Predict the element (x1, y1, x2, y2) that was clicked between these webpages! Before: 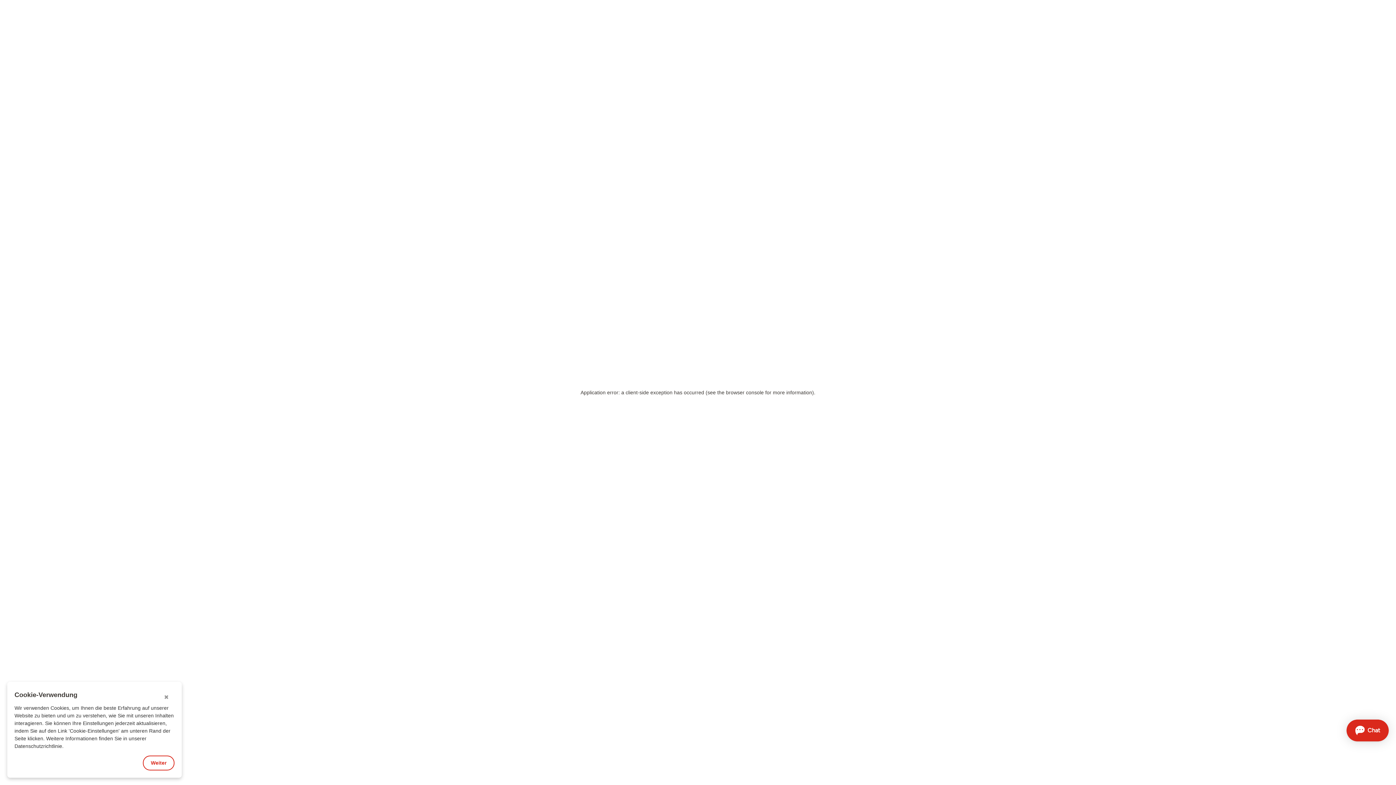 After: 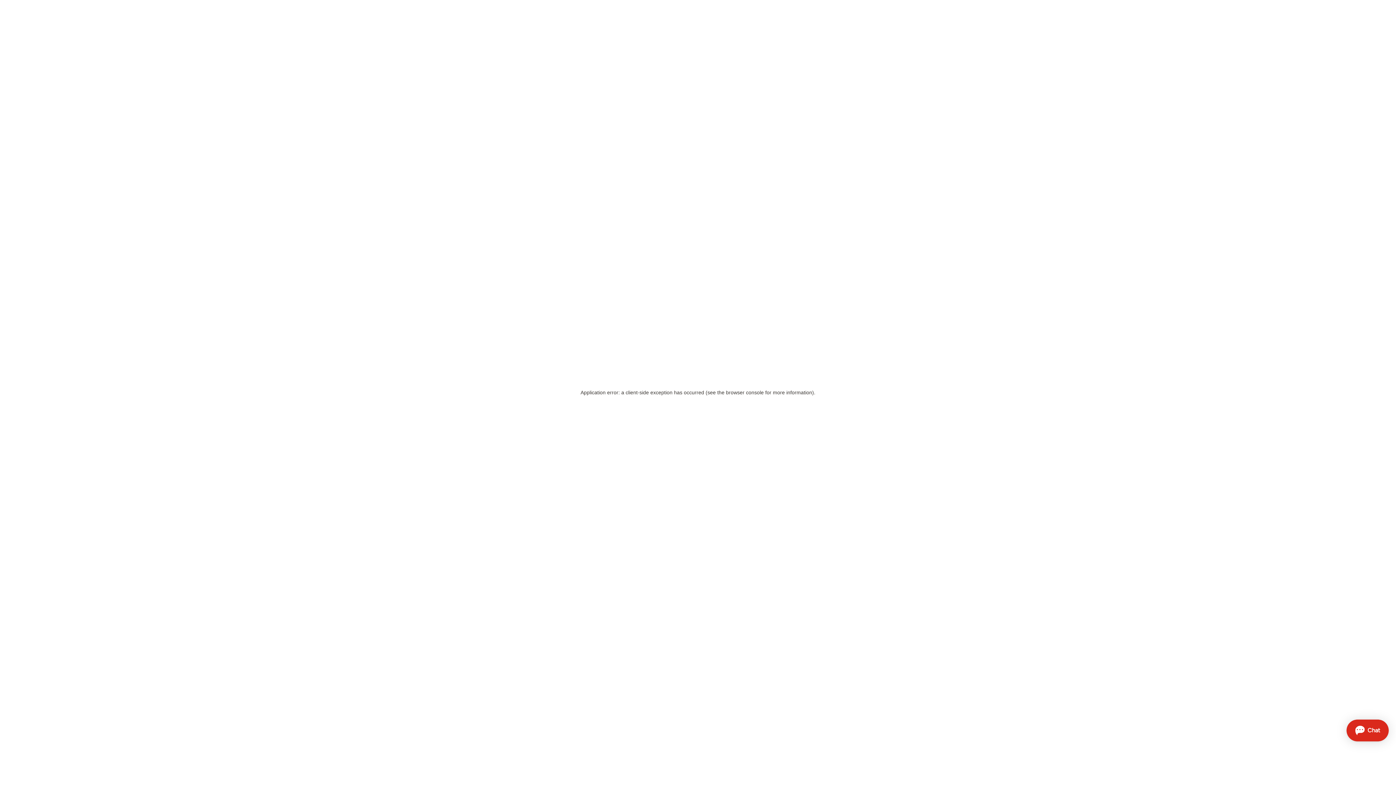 Action: label: Weiter bbox: (142, 756, 174, 770)